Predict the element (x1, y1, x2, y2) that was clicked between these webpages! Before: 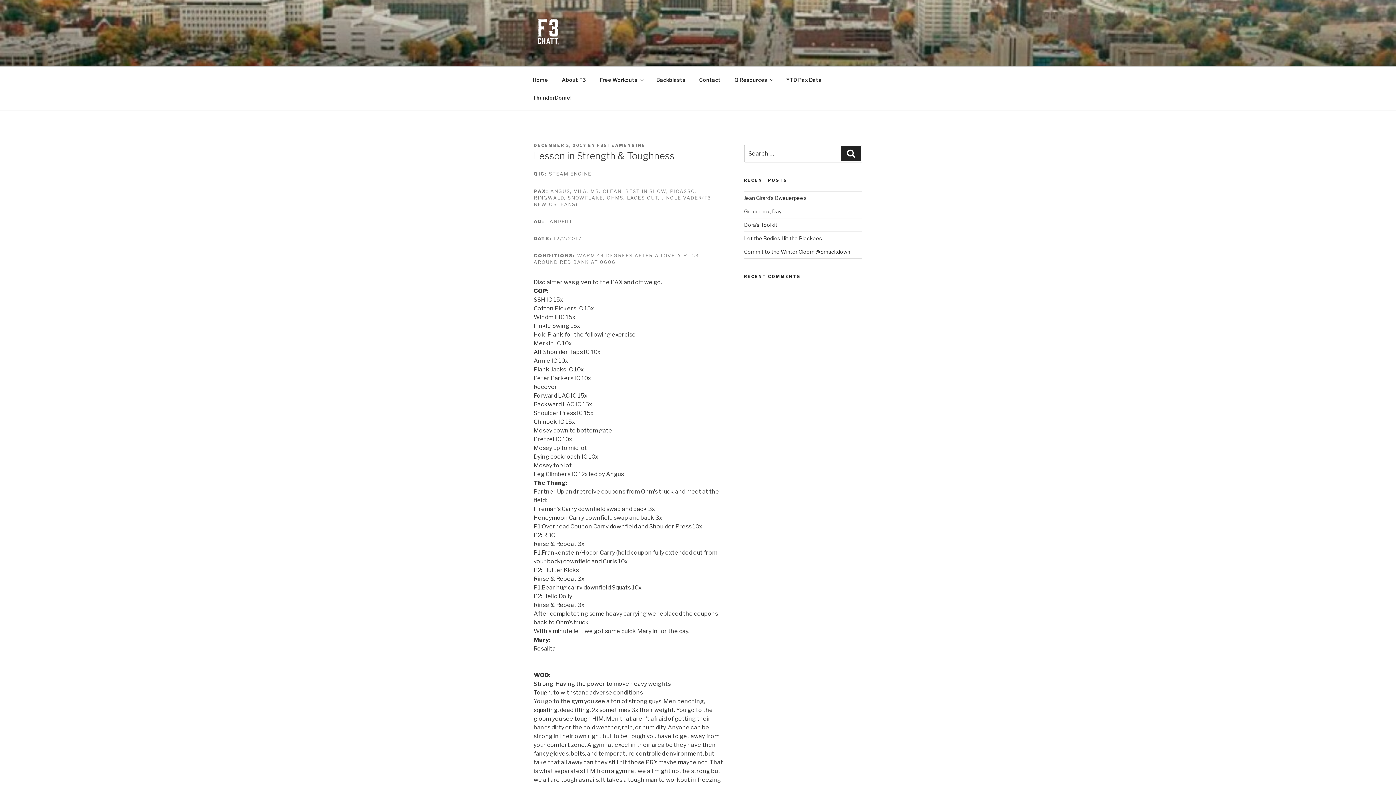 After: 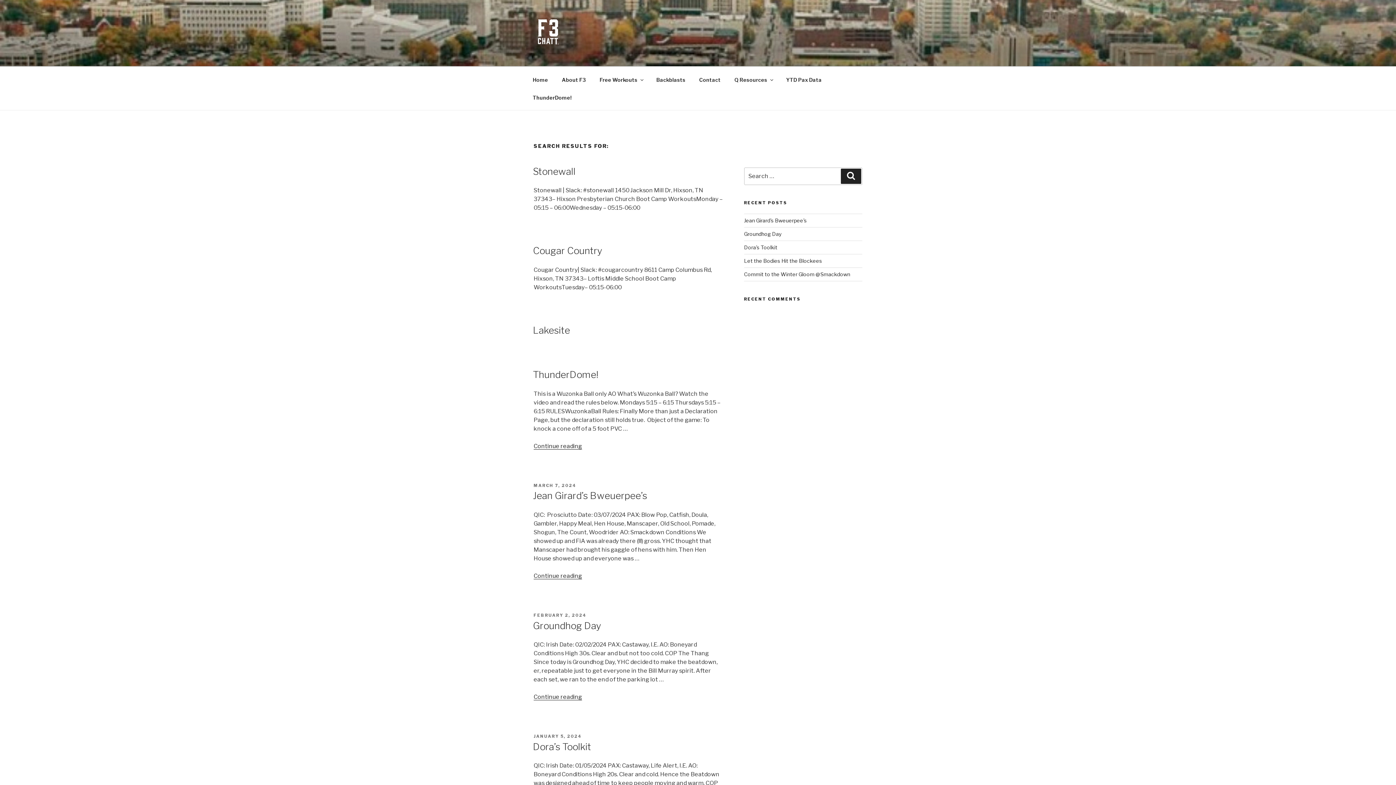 Action: label: Search bbox: (841, 146, 861, 161)